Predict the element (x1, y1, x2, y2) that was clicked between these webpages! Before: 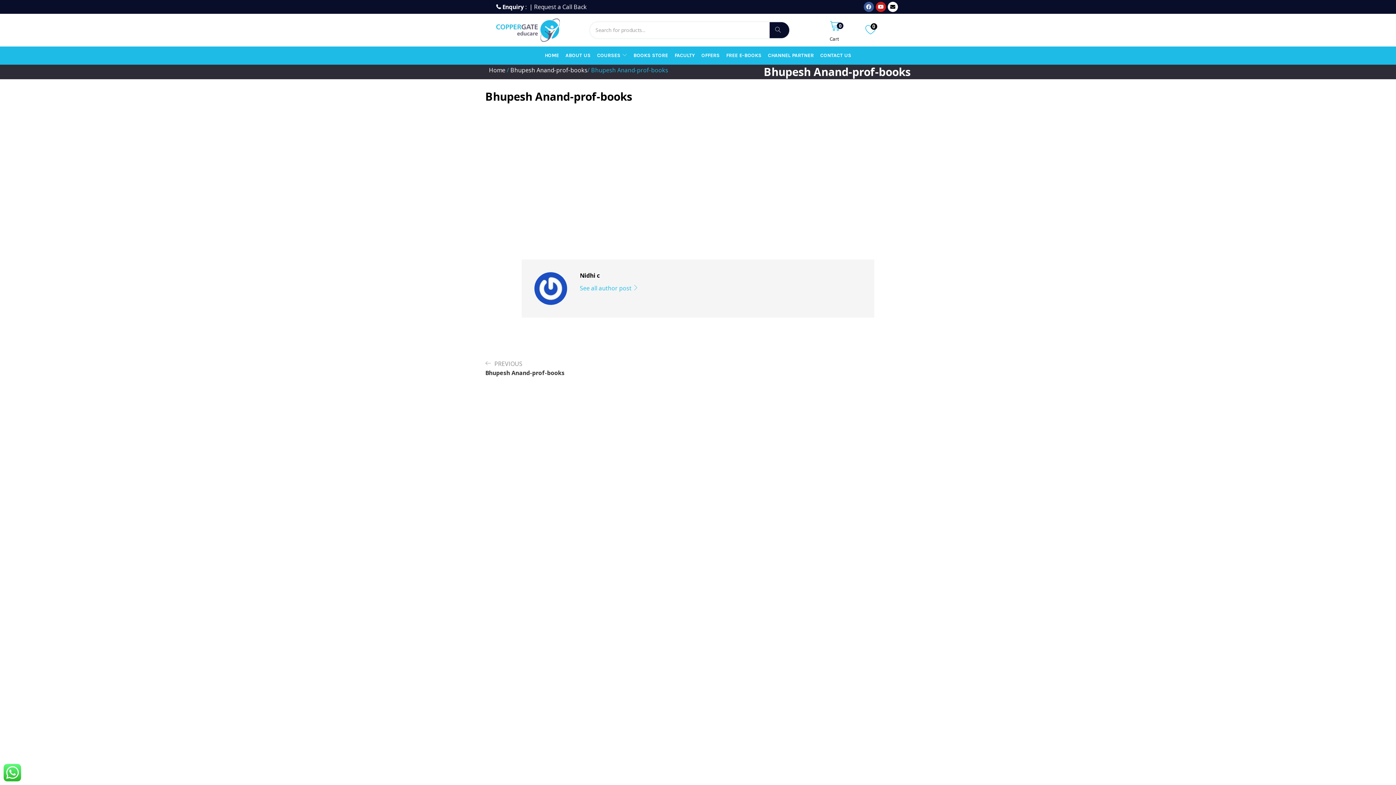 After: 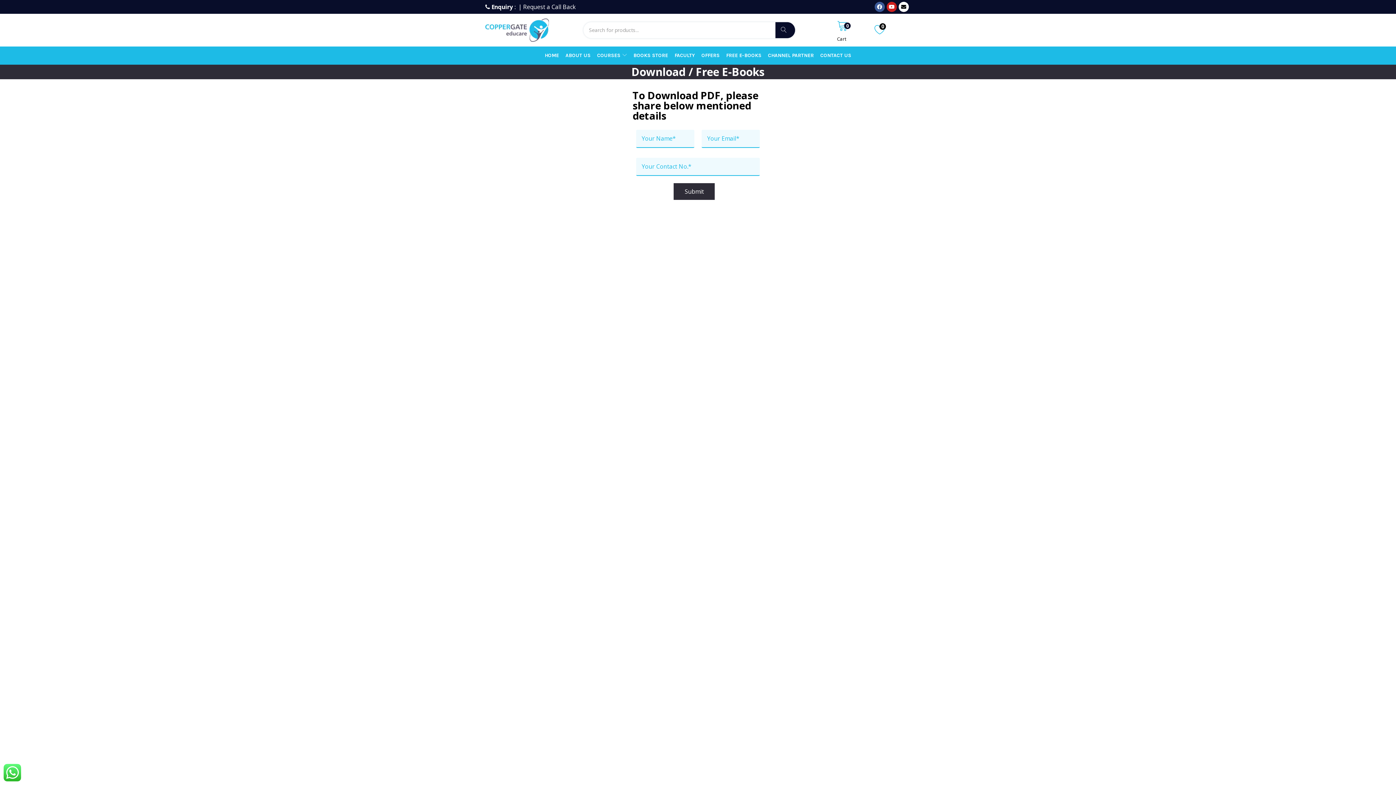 Action: label: FREE E-BOOKS bbox: (723, 46, 764, 64)